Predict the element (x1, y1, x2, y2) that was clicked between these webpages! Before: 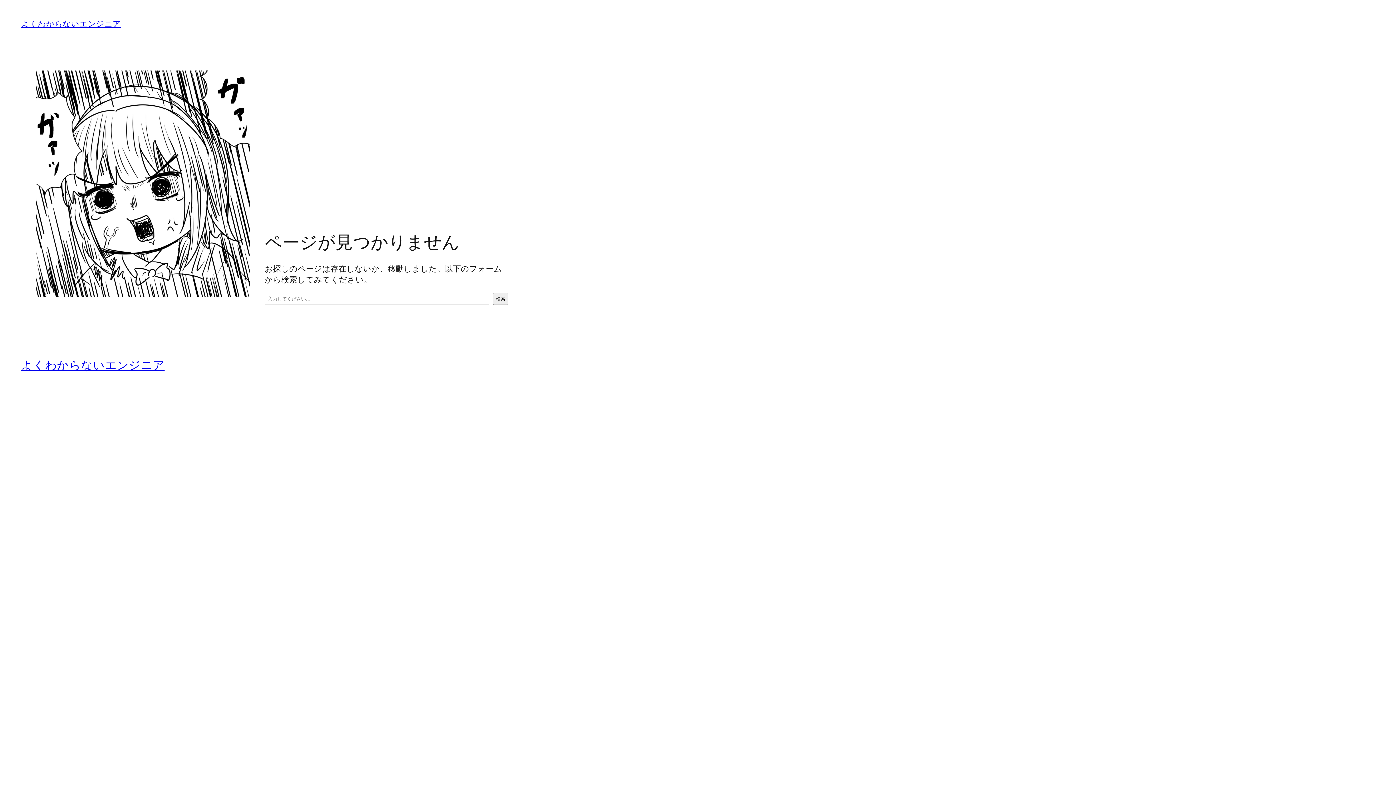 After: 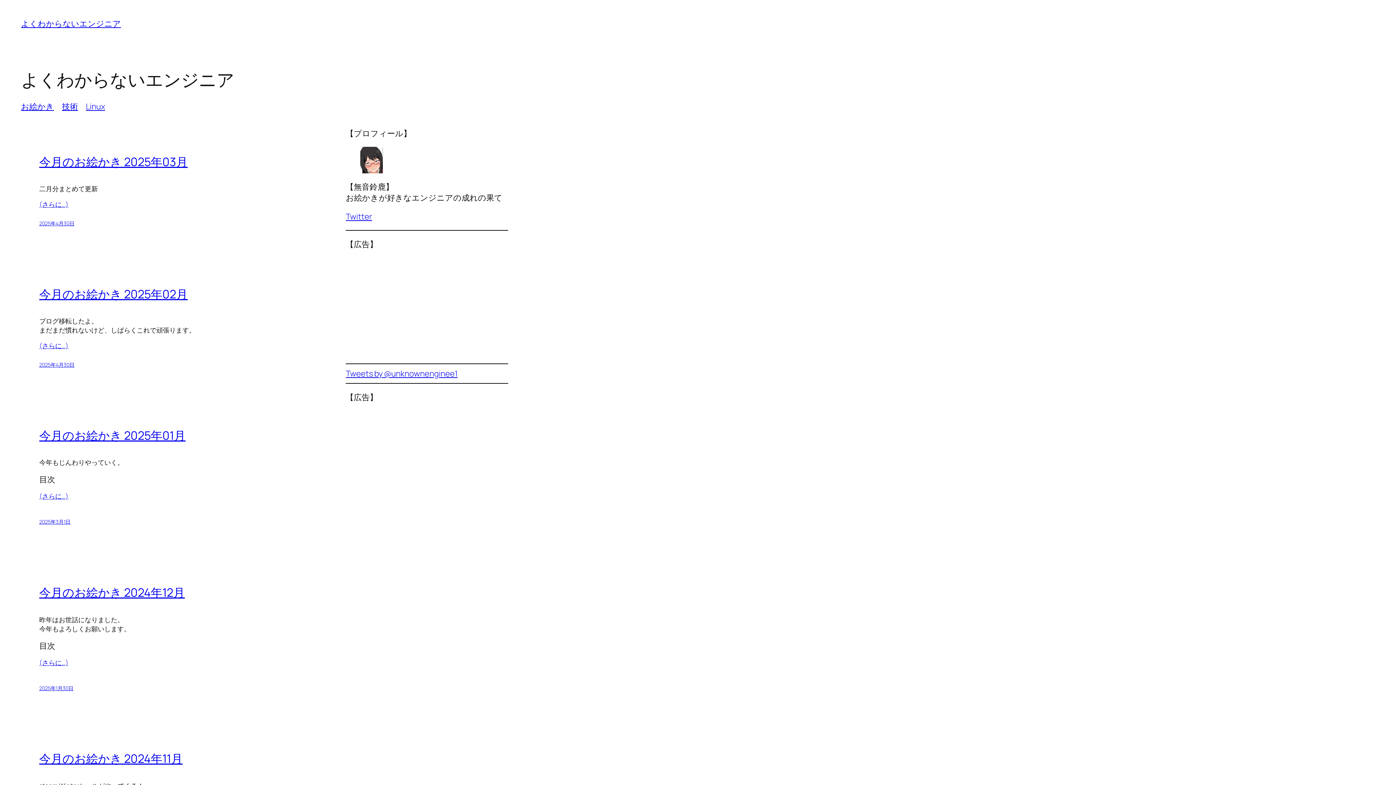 Action: label: よくわからないエンジニア bbox: (21, 18, 121, 29)